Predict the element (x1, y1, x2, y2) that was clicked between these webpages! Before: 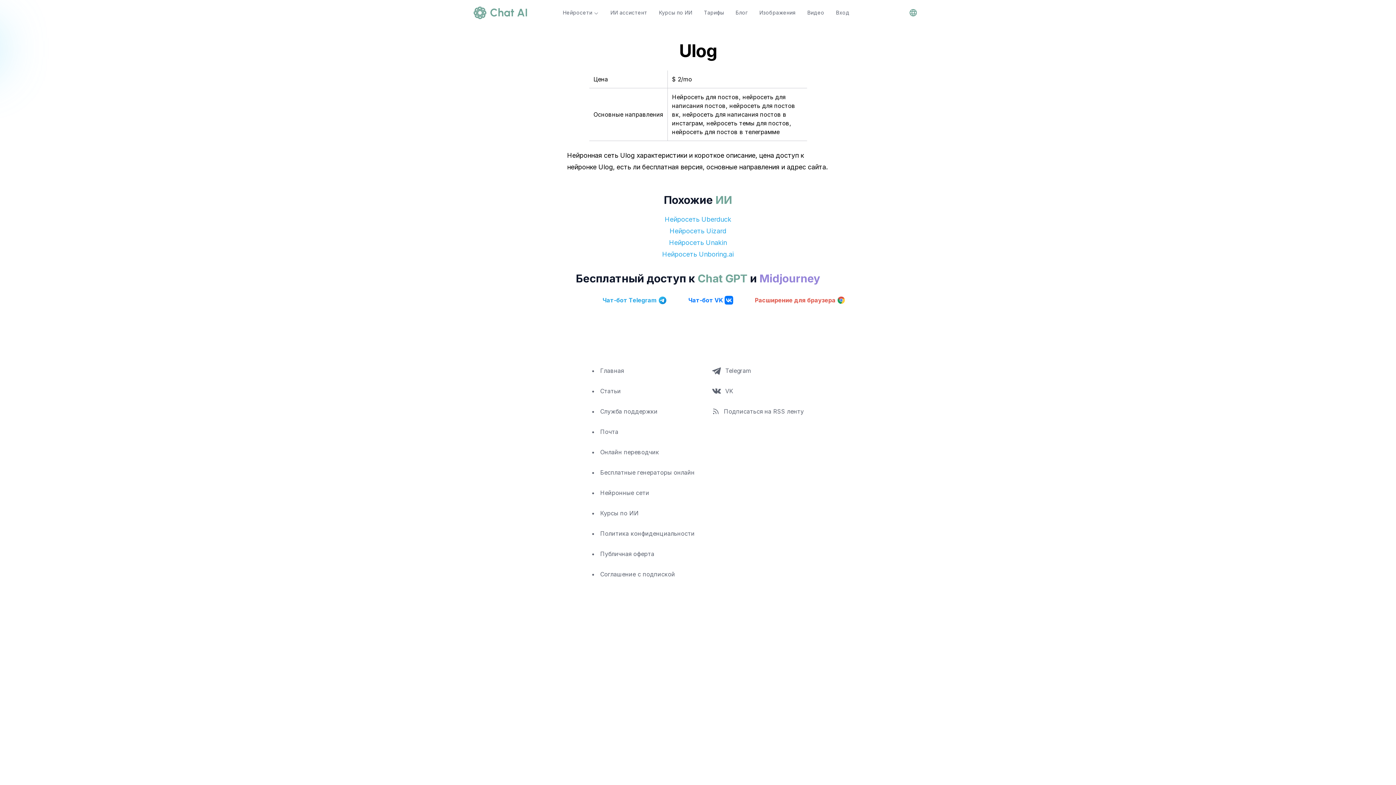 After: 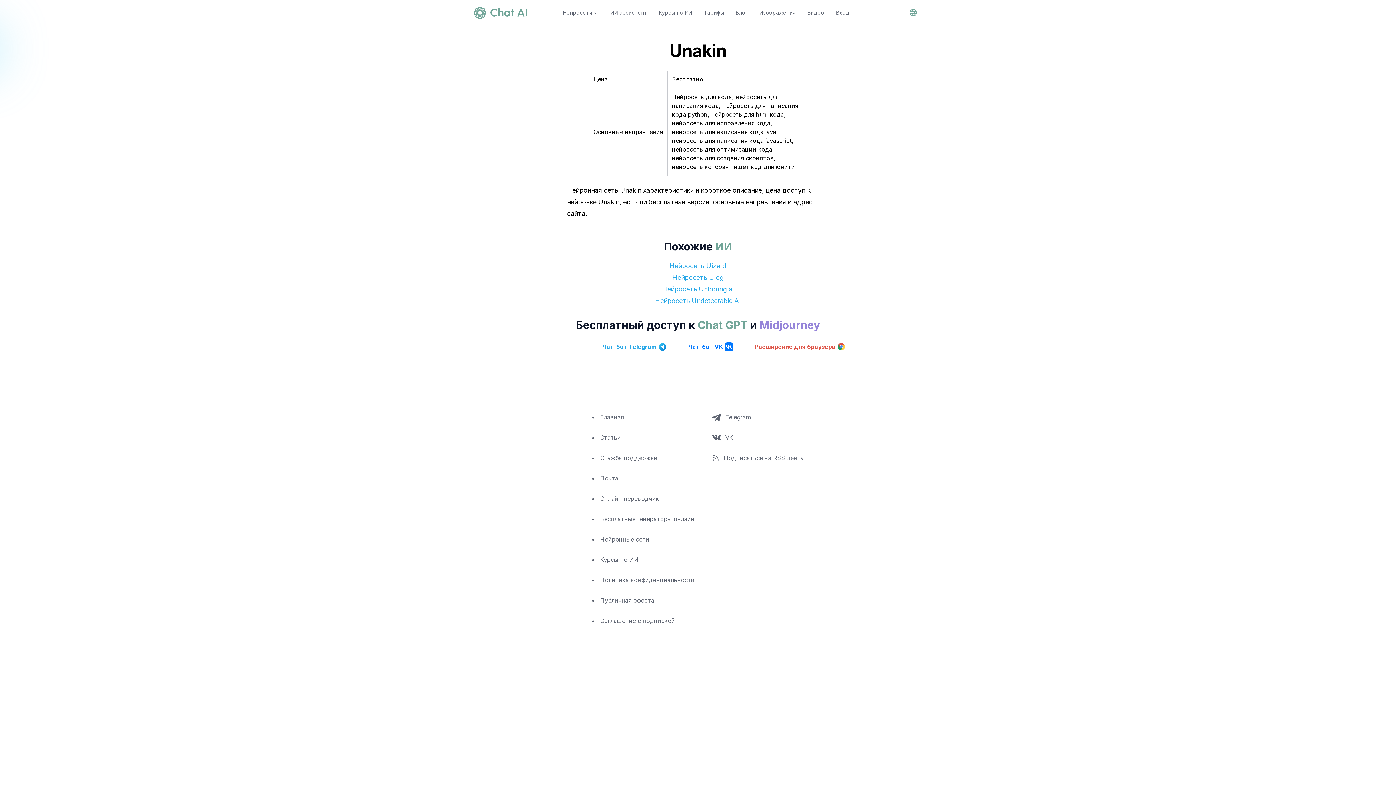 Action: label: Нейросеть Unakin bbox: (662, 237, 734, 248)